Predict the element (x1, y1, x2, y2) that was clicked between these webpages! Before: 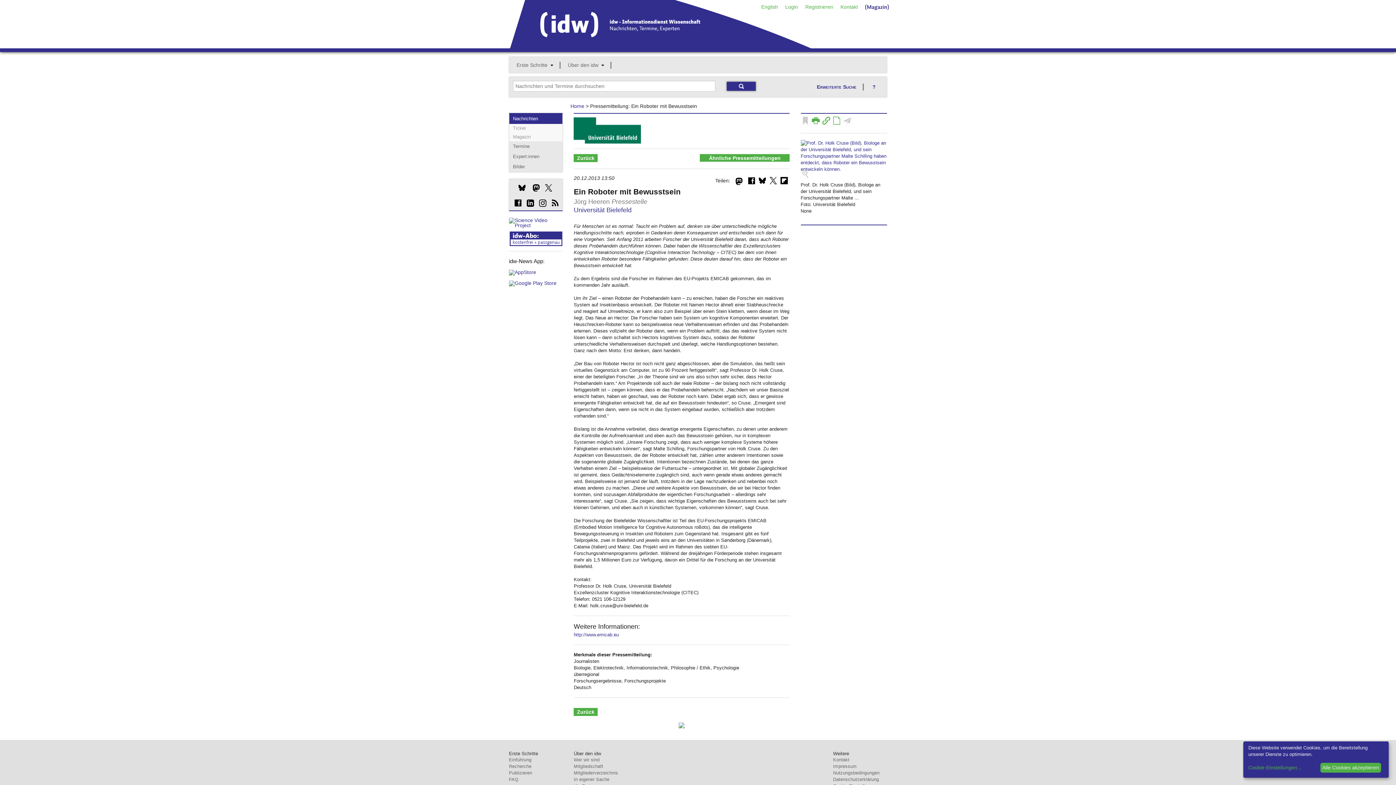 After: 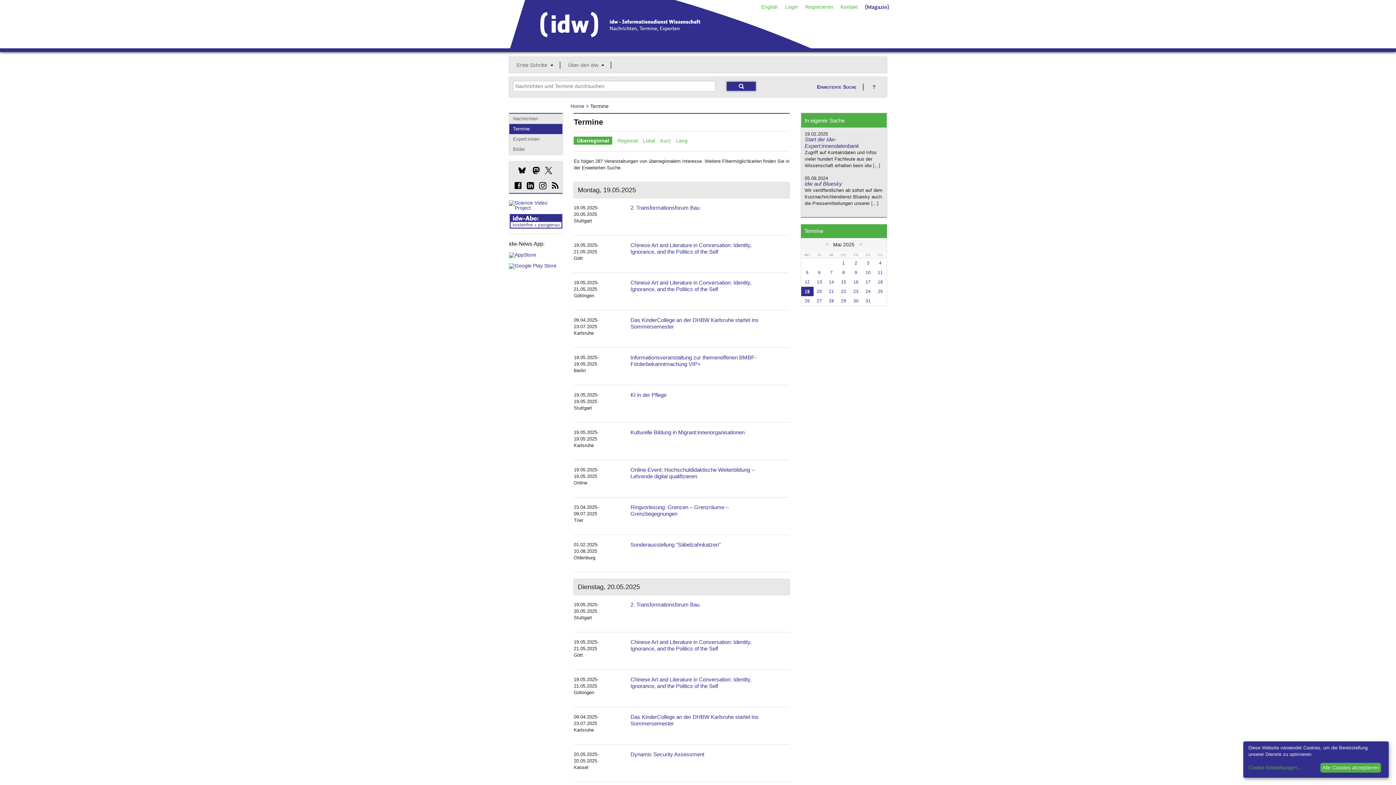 Action: label: Termine bbox: (509, 141, 562, 151)